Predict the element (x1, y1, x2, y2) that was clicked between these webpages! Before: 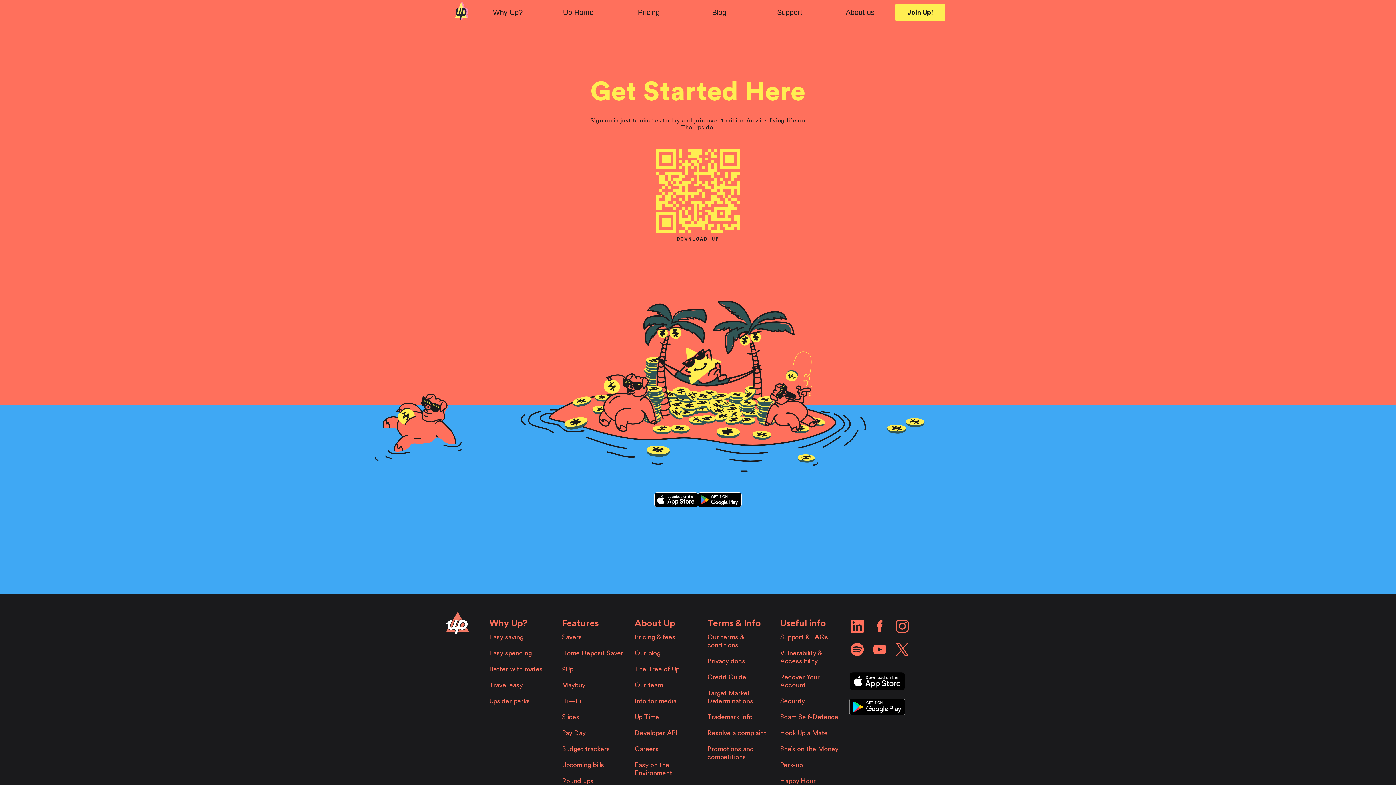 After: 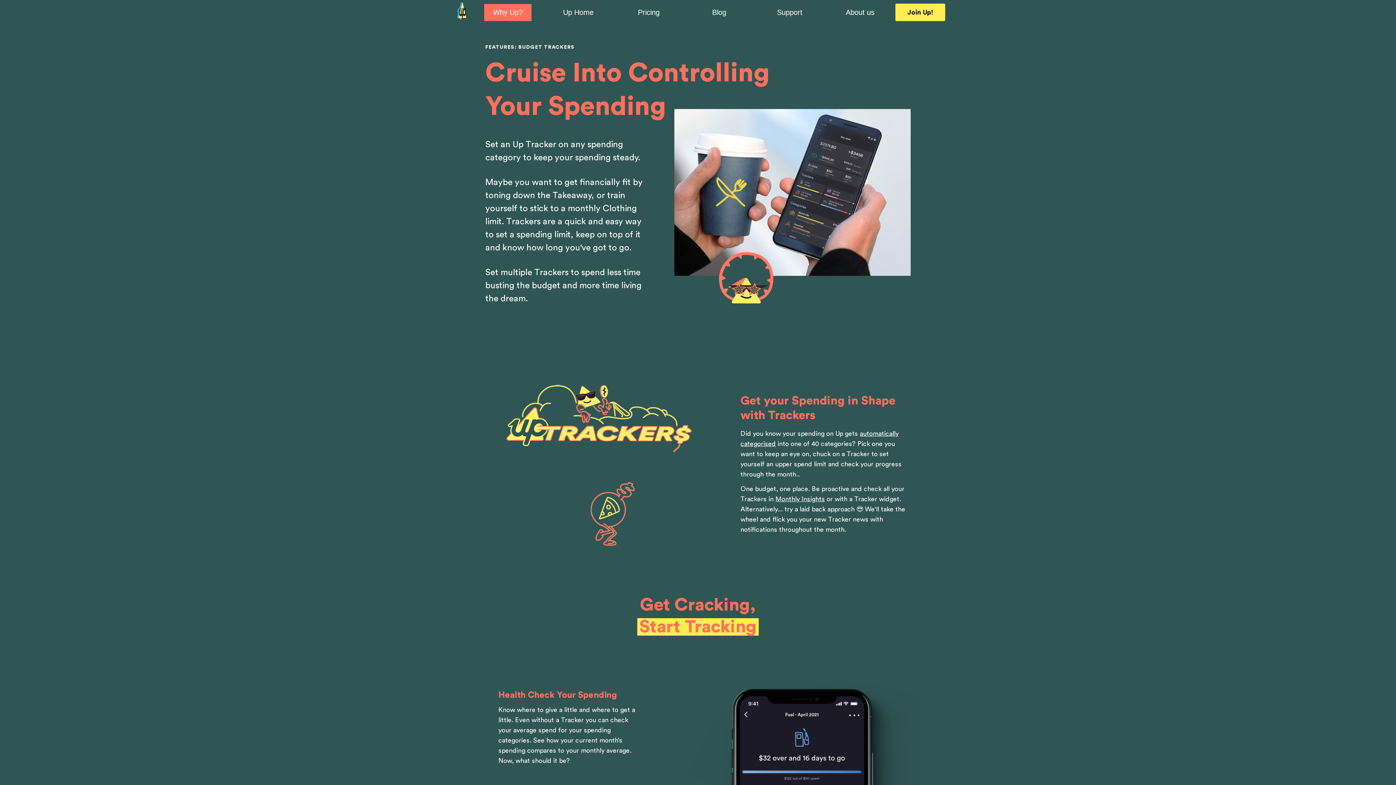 Action: label: Budget trackers bbox: (562, 741, 610, 757)